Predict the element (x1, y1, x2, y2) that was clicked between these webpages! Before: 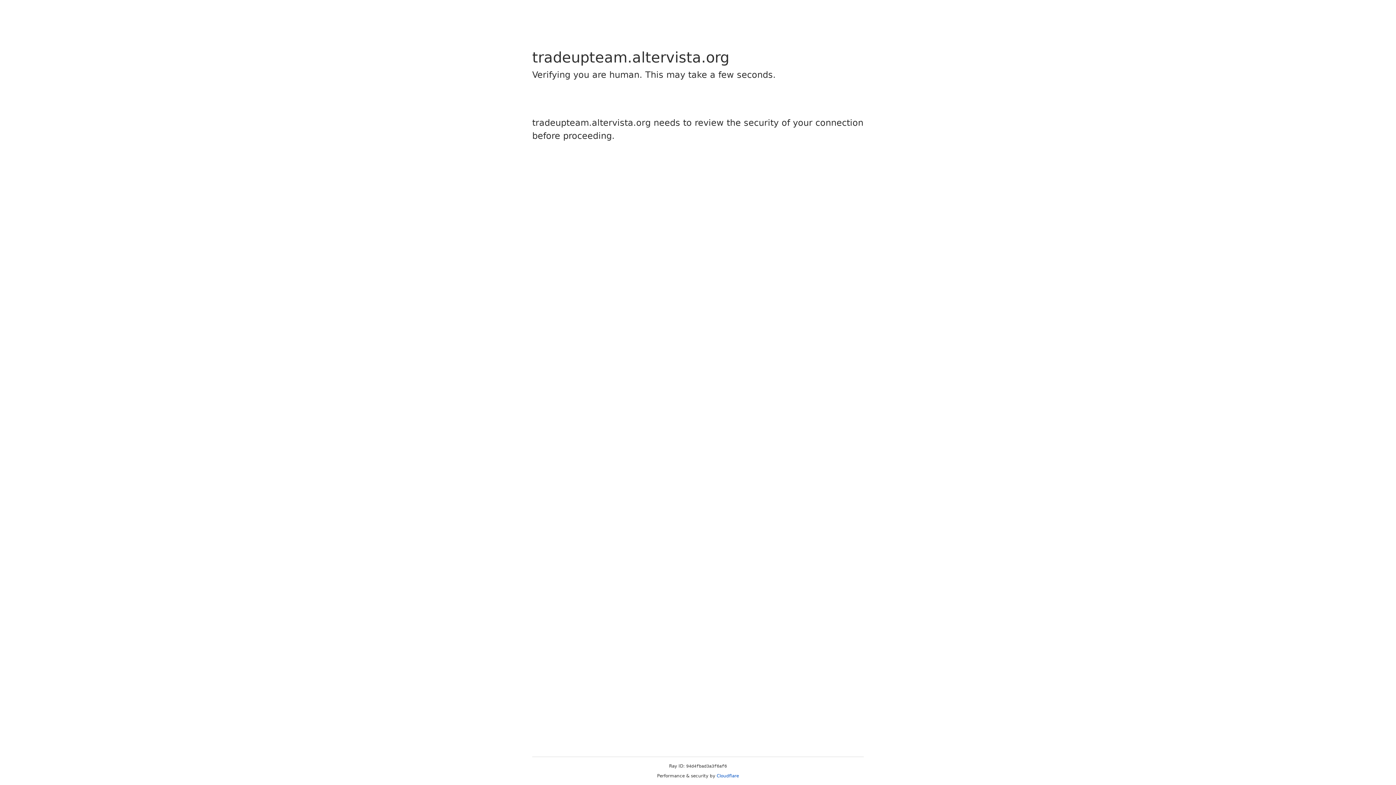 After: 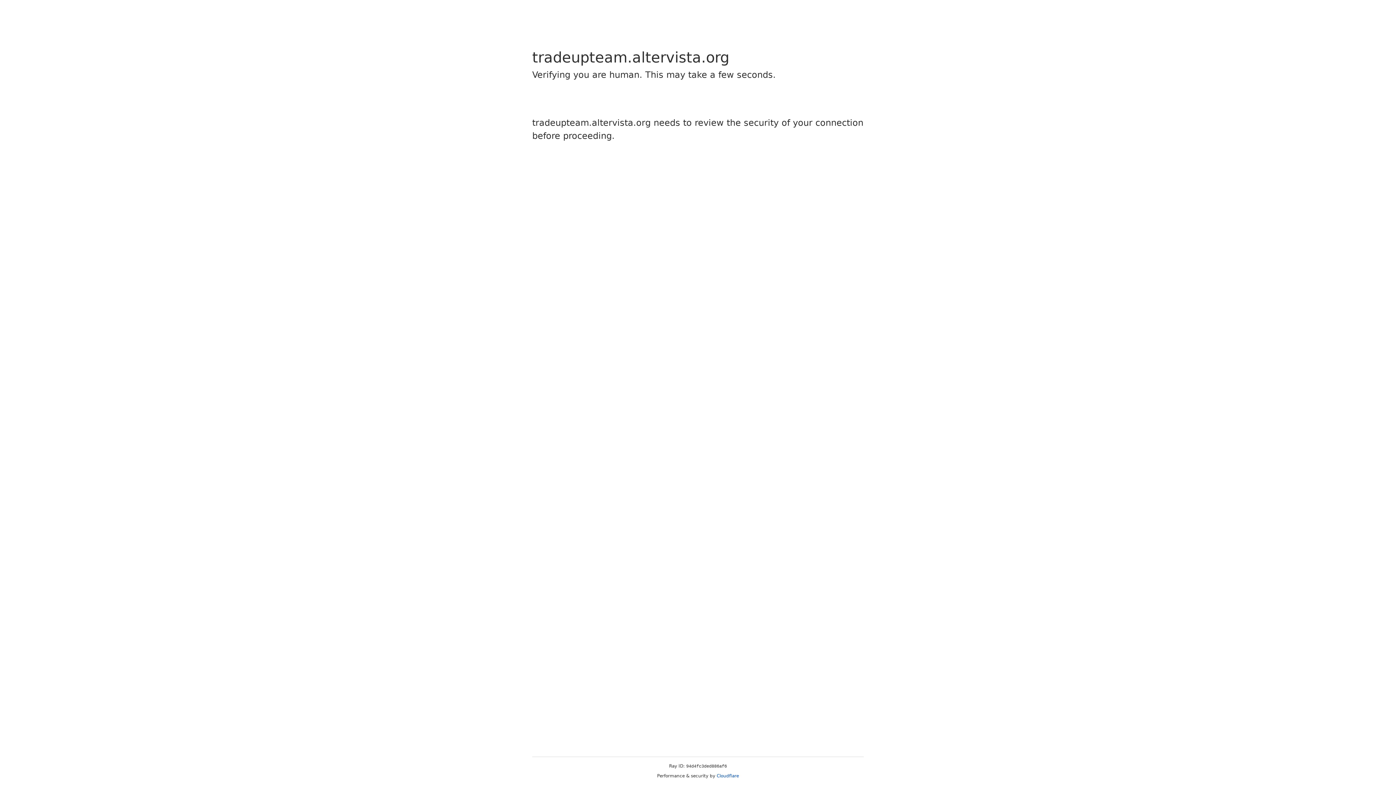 Action: bbox: (716, 773, 739, 778) label: Cloudflare